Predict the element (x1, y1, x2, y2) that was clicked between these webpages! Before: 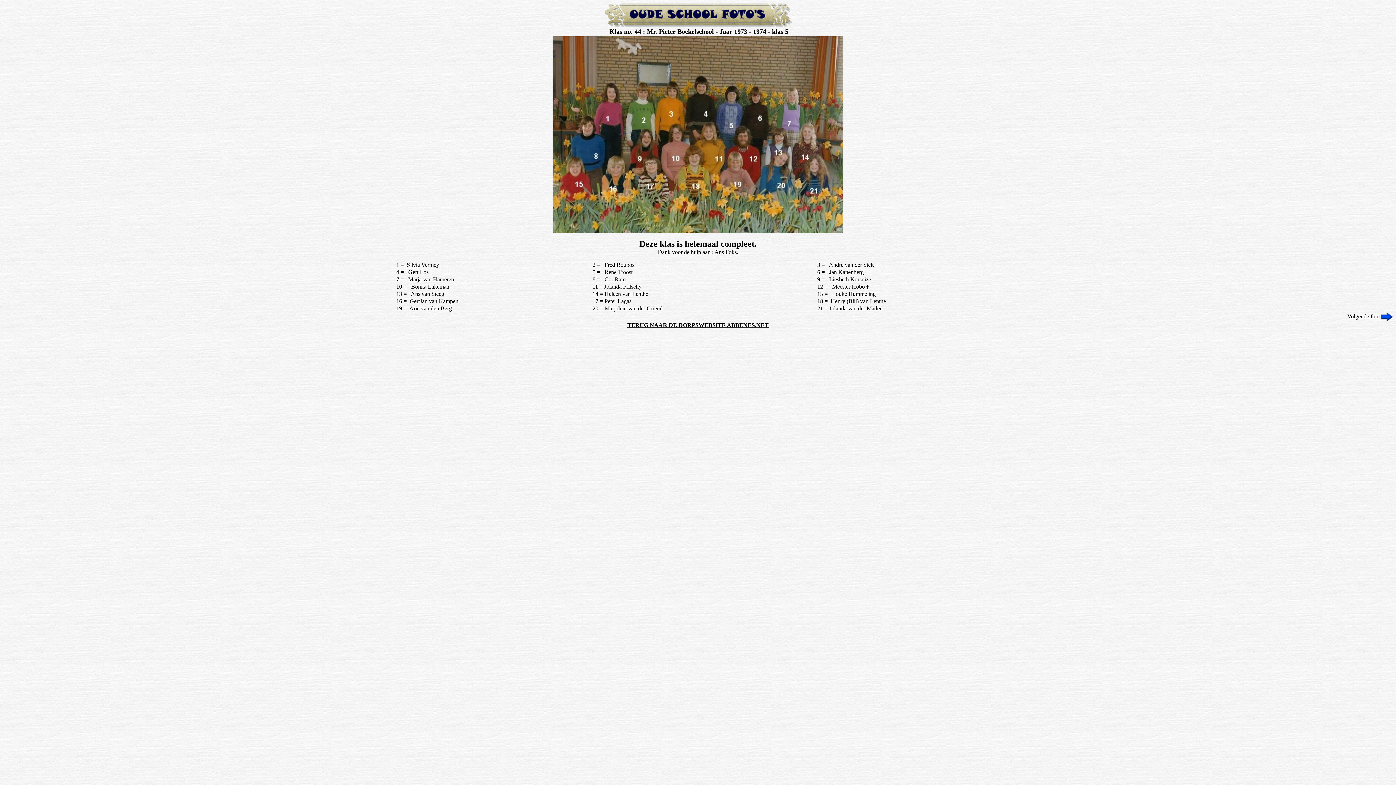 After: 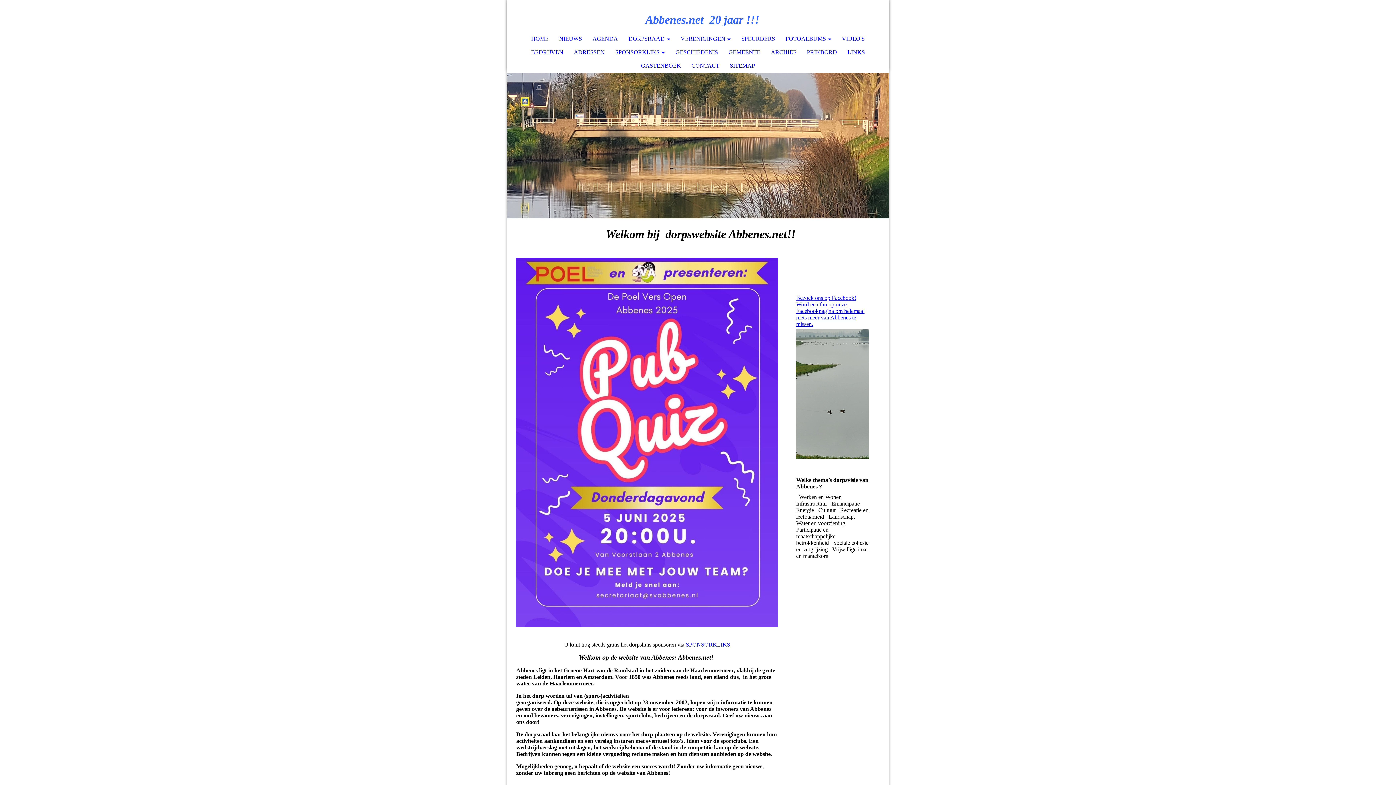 Action: label: TERUG NAAR DE DORPSWEBSITE ABBENES.NET bbox: (627, 322, 768, 328)